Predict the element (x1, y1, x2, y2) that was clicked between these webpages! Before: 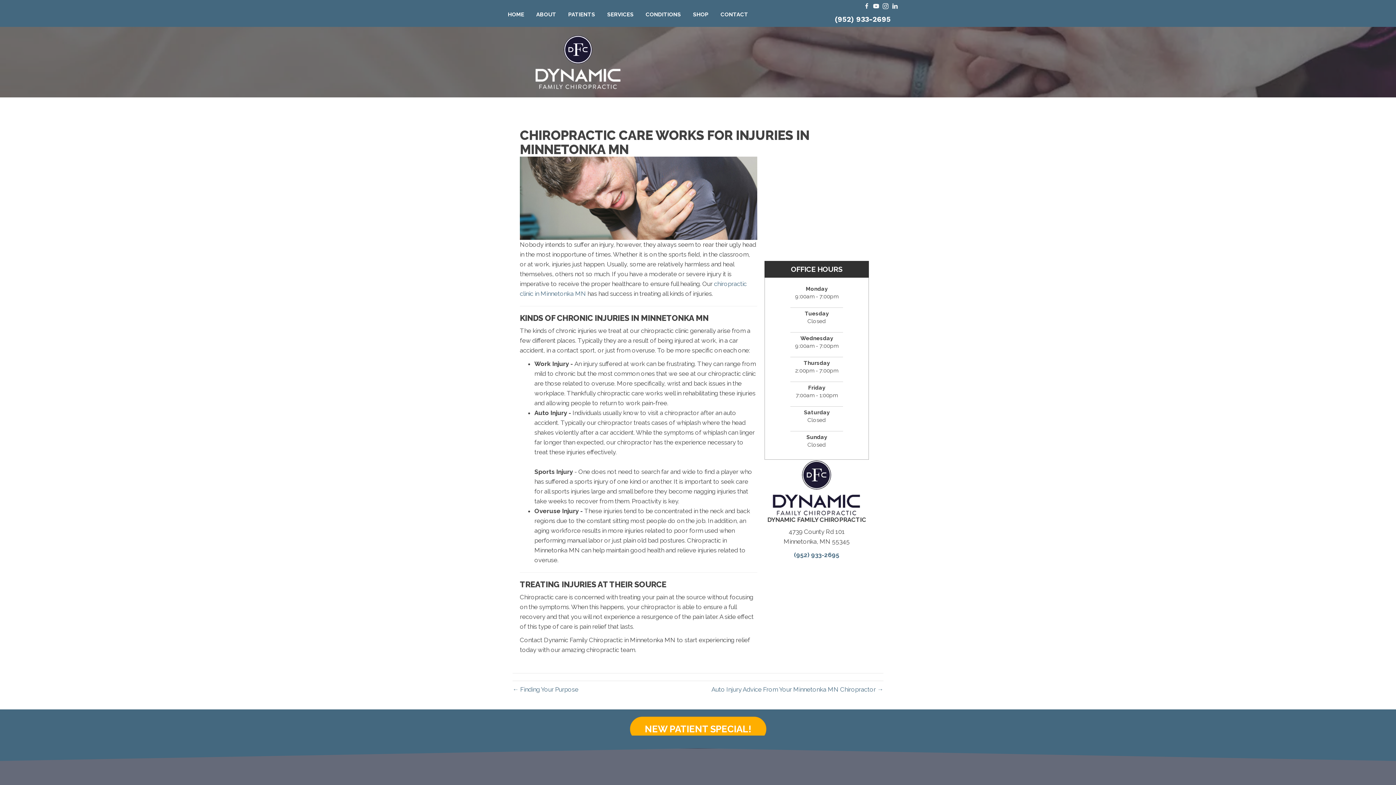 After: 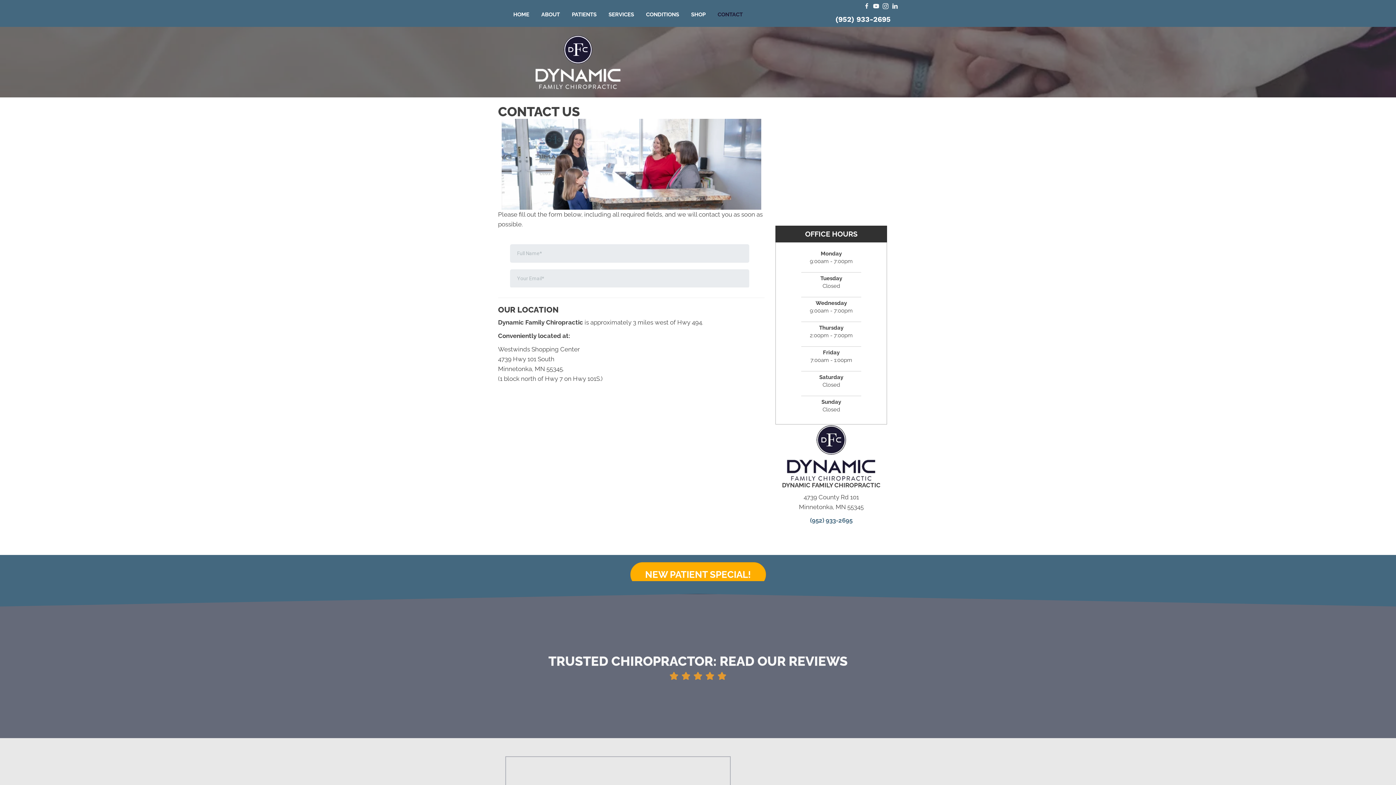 Action: label: CONTACT bbox: (714, 4, 754, 23)